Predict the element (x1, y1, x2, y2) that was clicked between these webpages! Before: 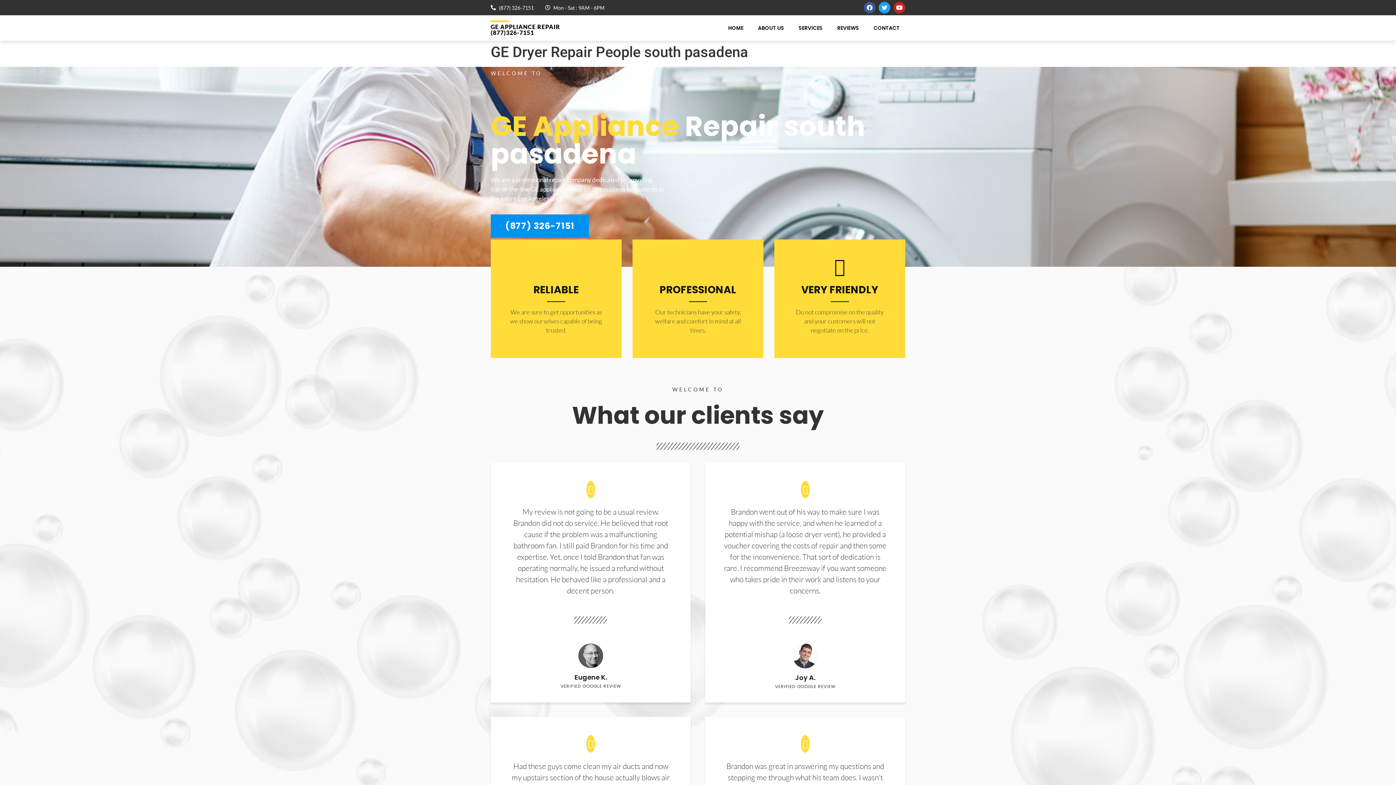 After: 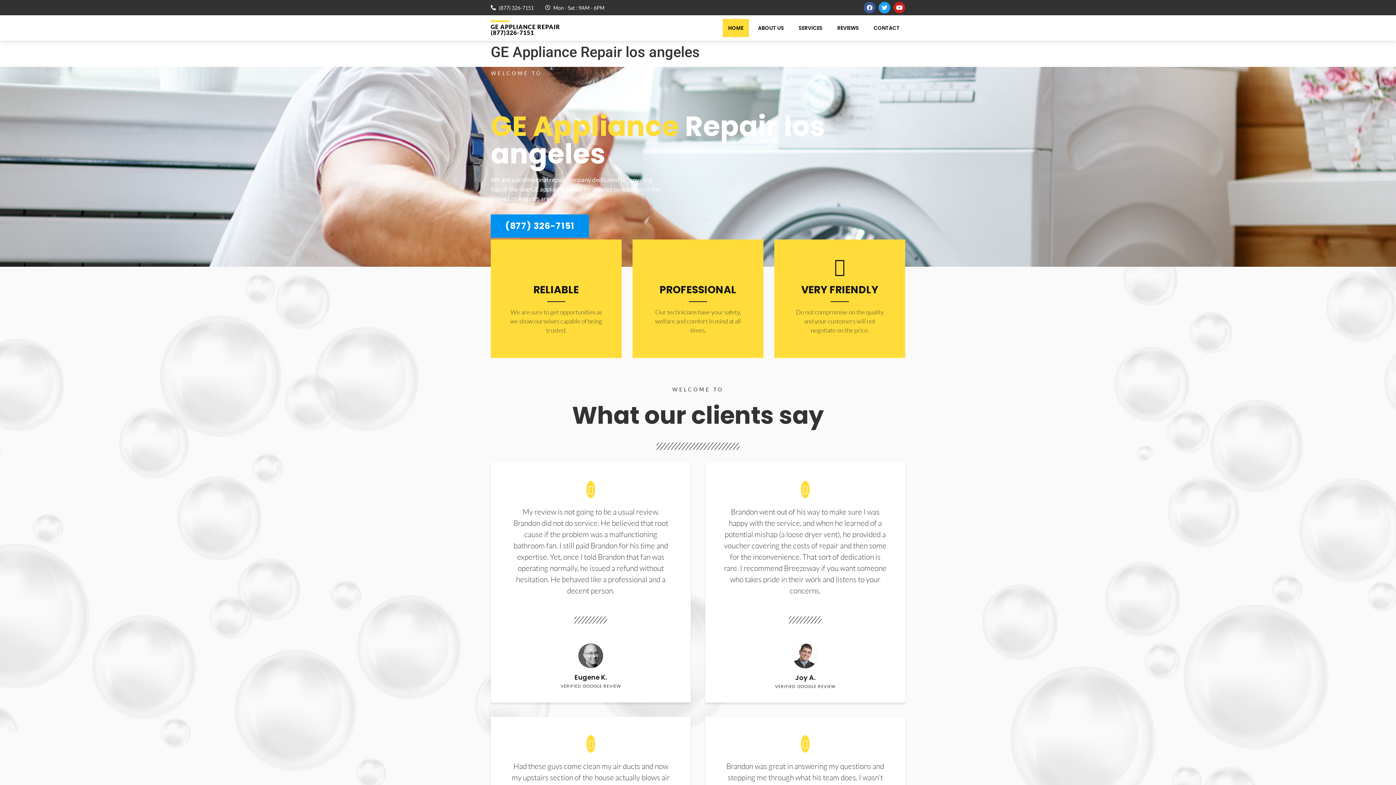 Action: bbox: (793, 18, 828, 37) label: SERVICES